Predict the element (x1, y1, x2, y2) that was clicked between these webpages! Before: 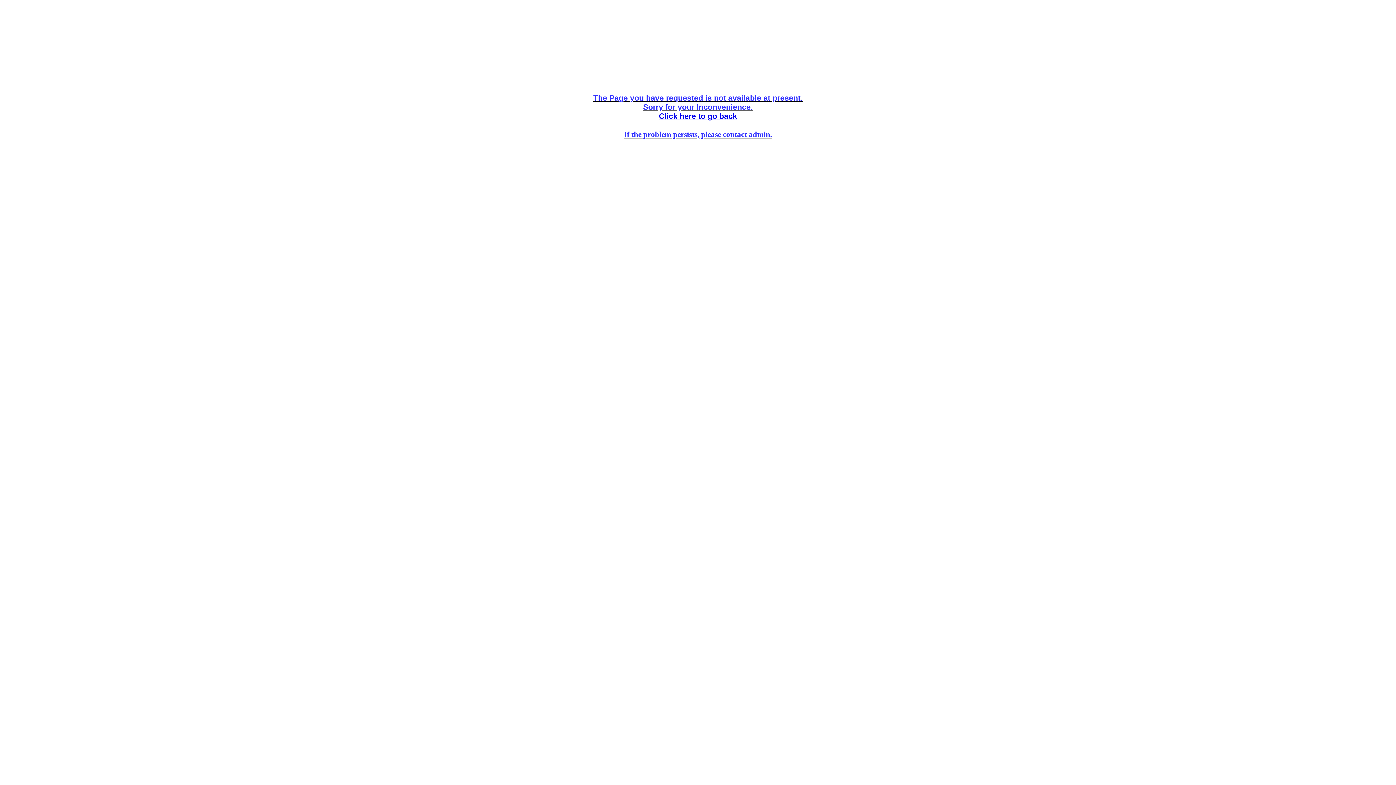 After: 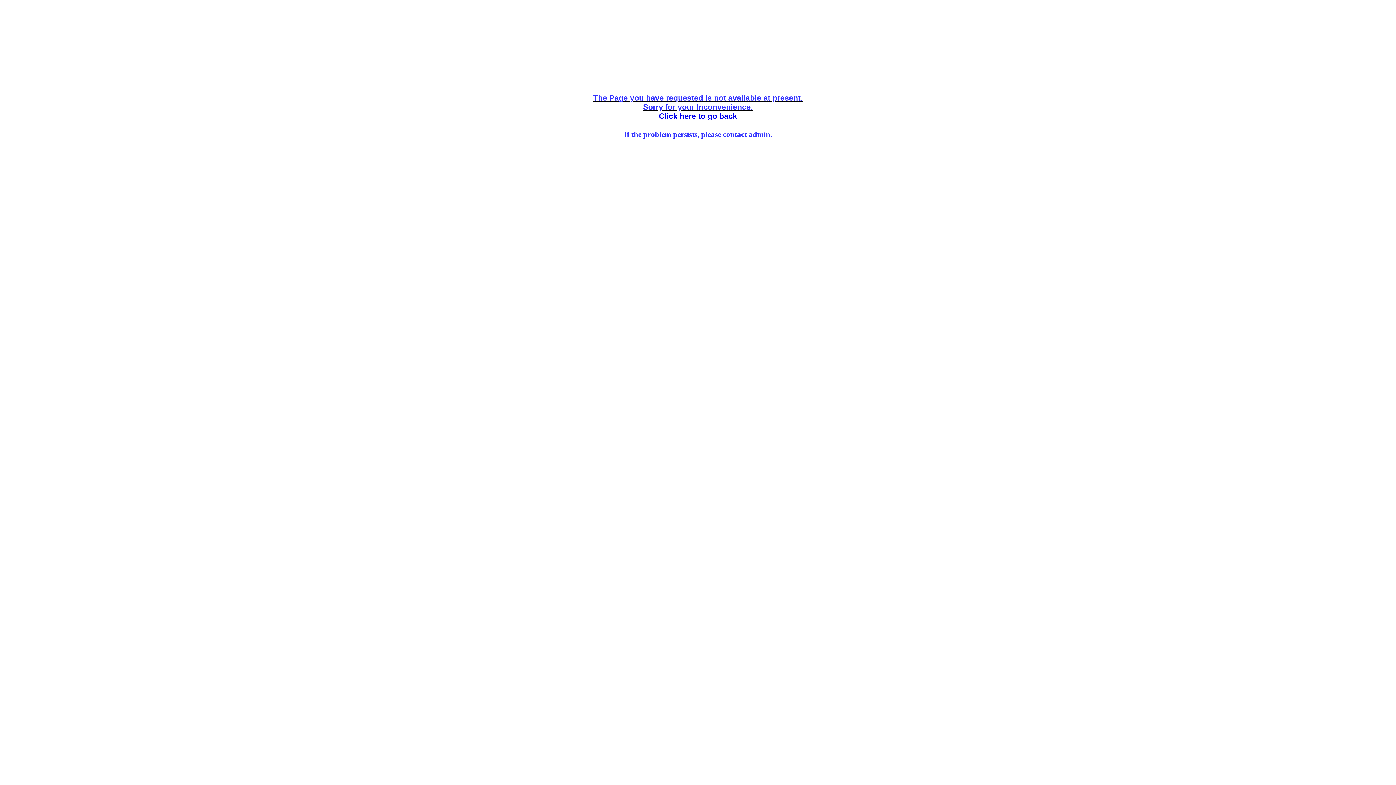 Action: bbox: (659, 112, 737, 120) label: Click here to go back